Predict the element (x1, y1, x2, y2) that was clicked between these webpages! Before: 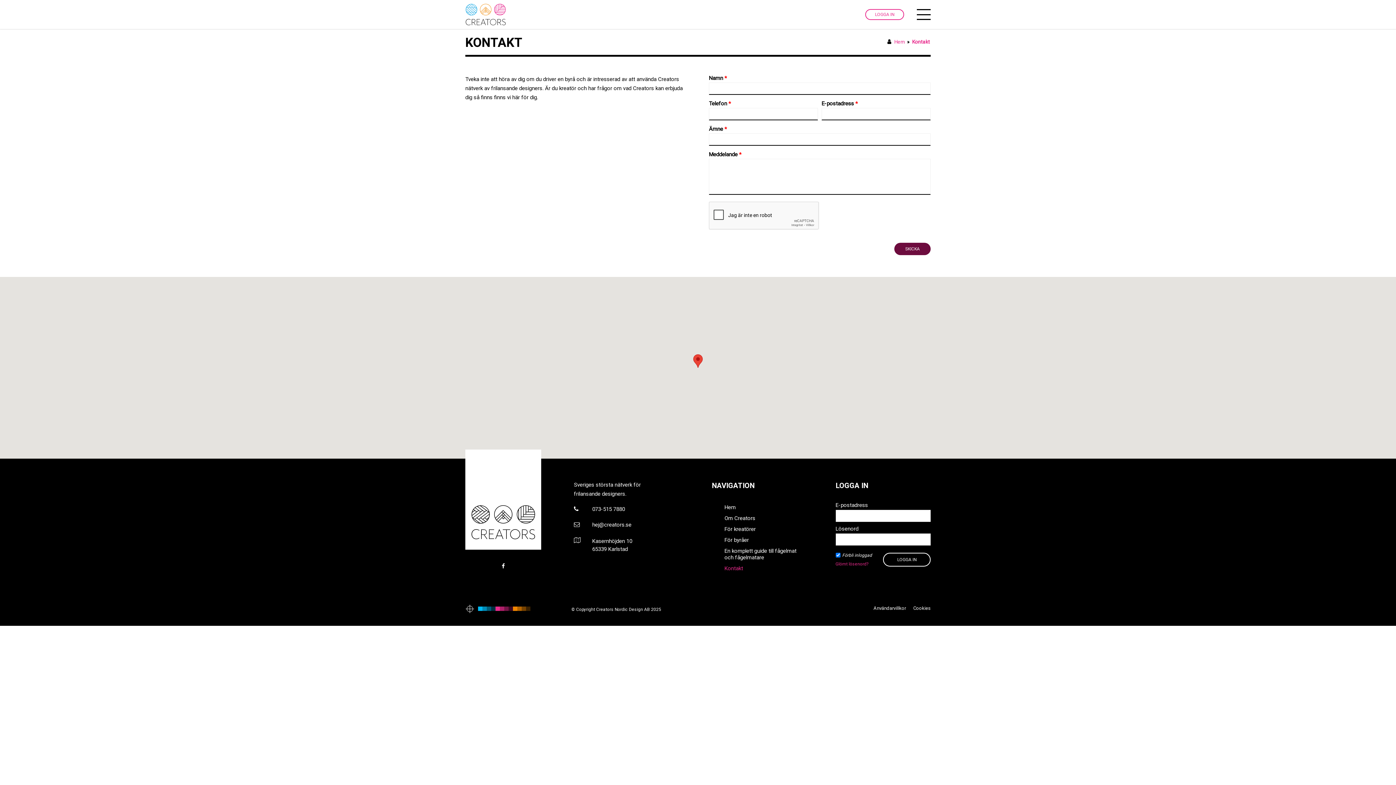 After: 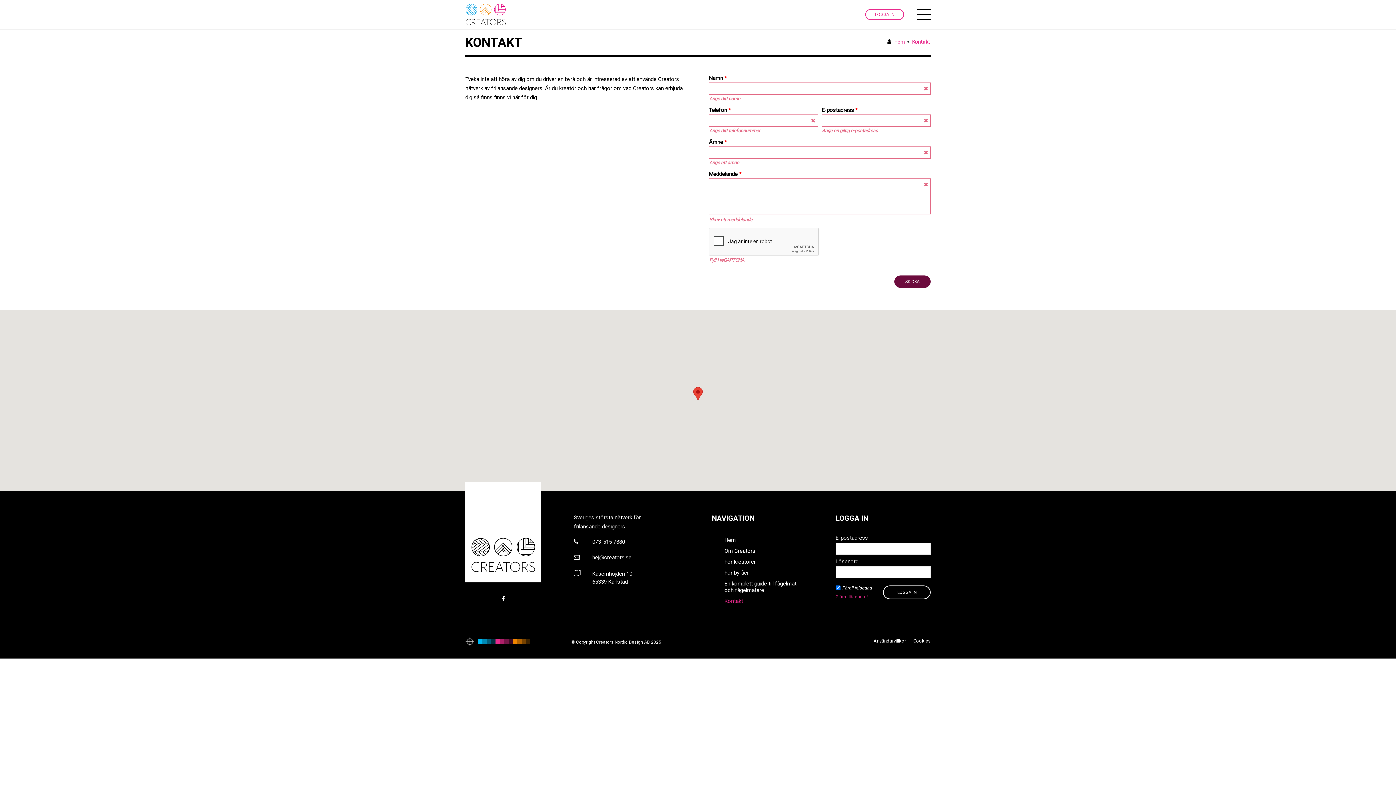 Action: label: SKICKA bbox: (894, 242, 930, 255)